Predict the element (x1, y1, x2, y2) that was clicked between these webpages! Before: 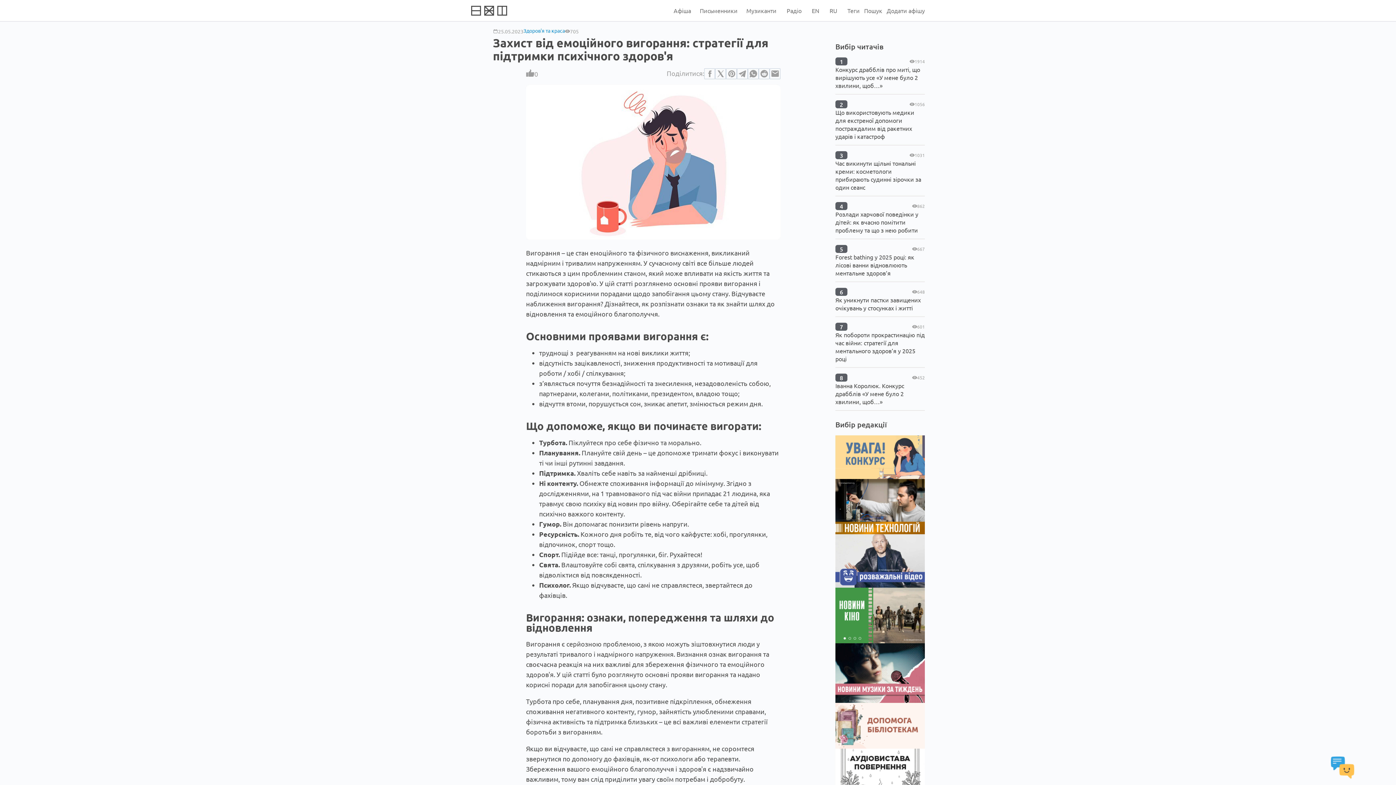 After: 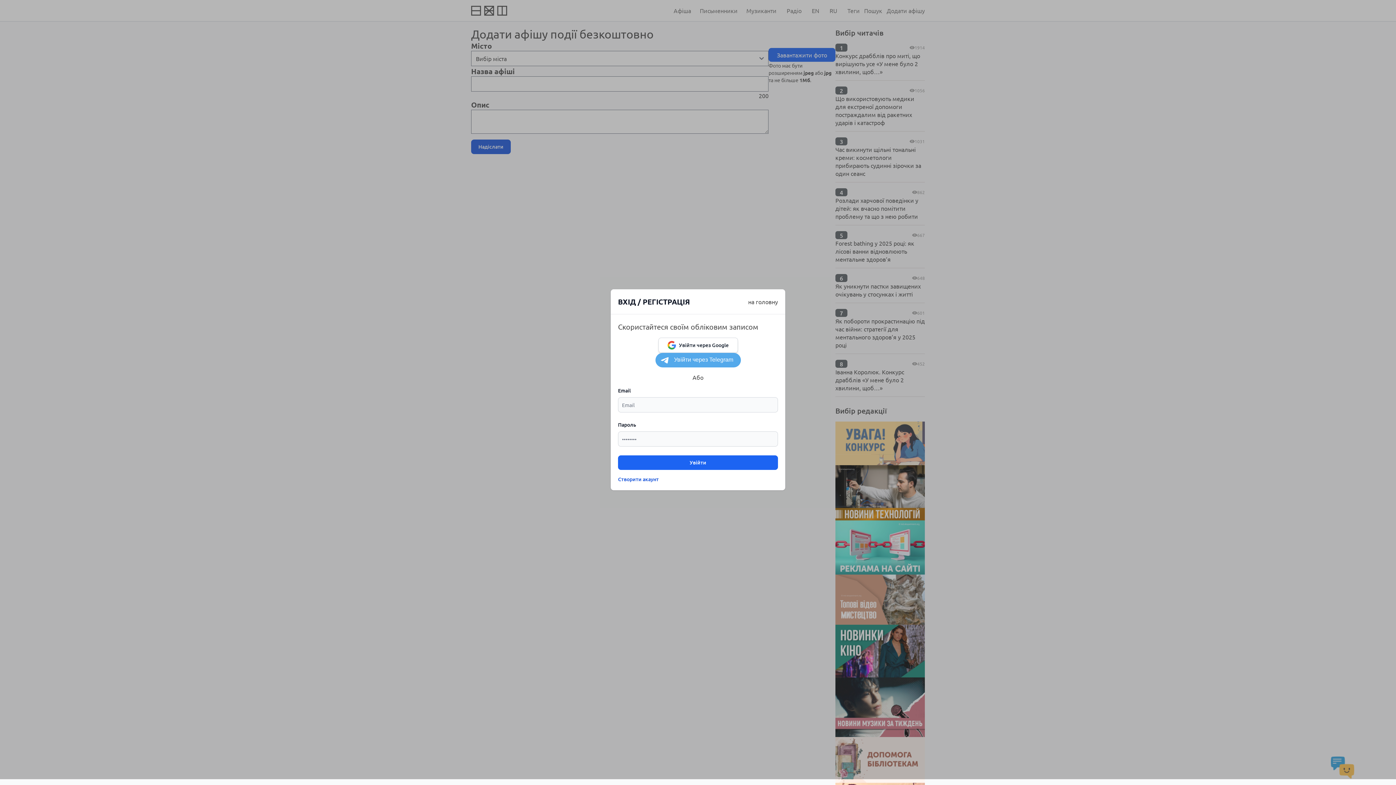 Action: label: Додати афішу bbox: (882, 3, 925, 17)